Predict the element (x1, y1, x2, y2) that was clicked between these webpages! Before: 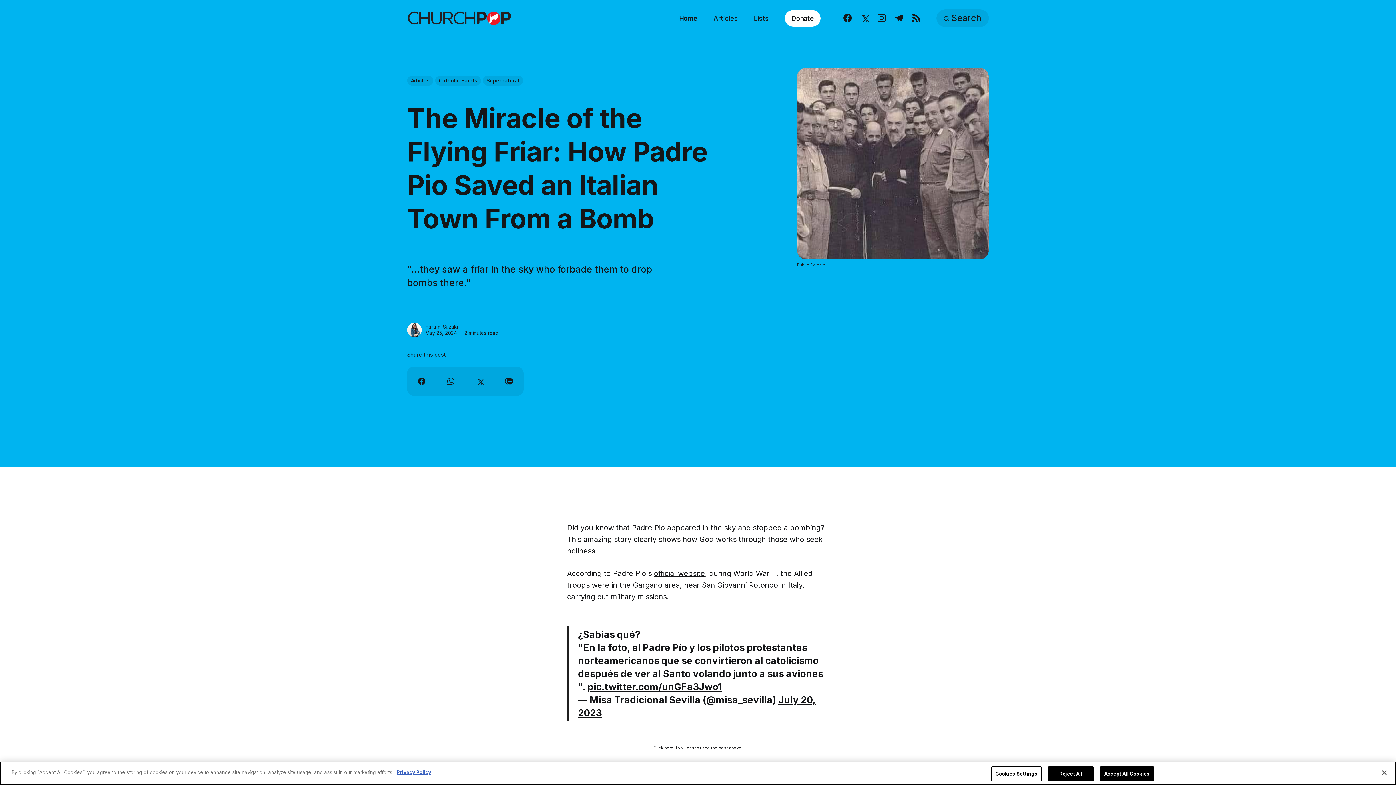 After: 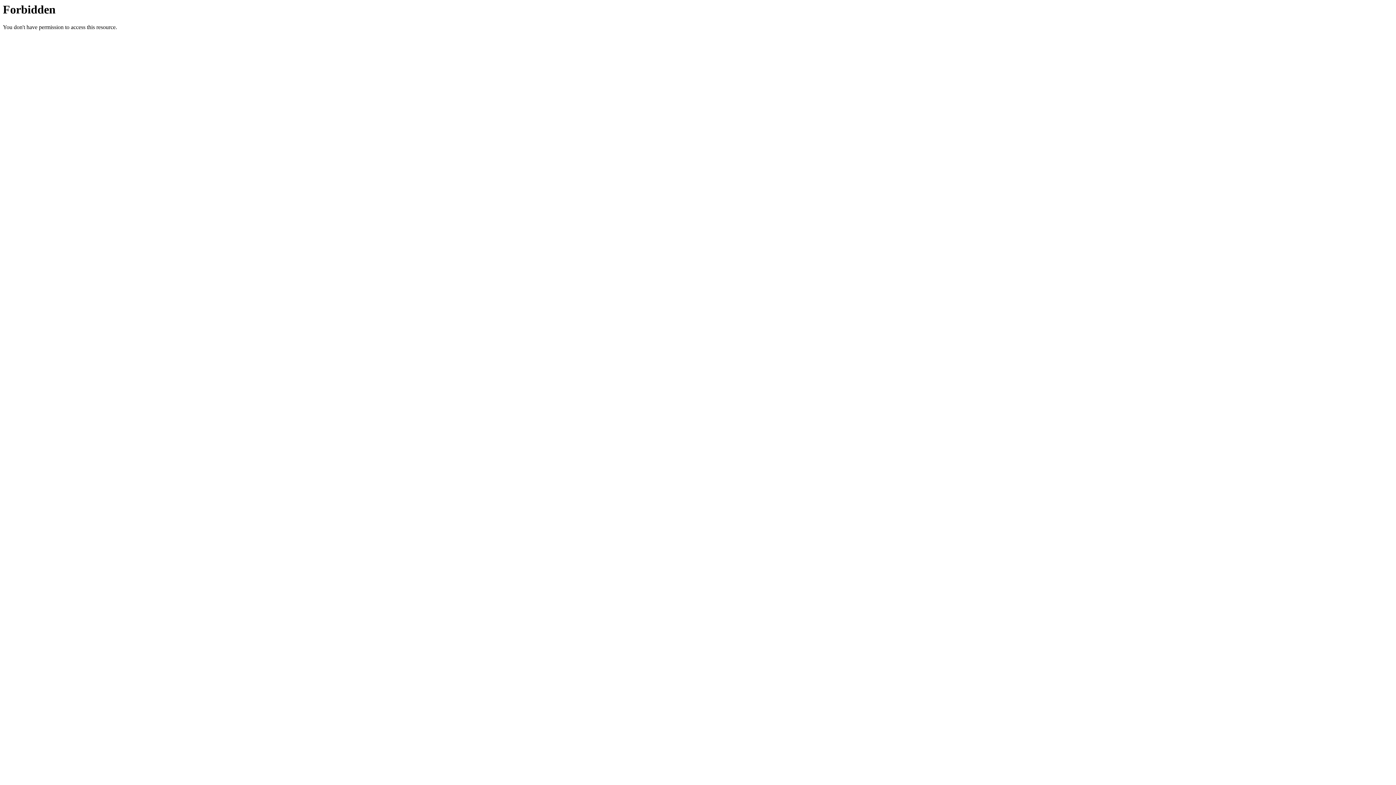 Action: bbox: (654, 569, 705, 578) label: official website